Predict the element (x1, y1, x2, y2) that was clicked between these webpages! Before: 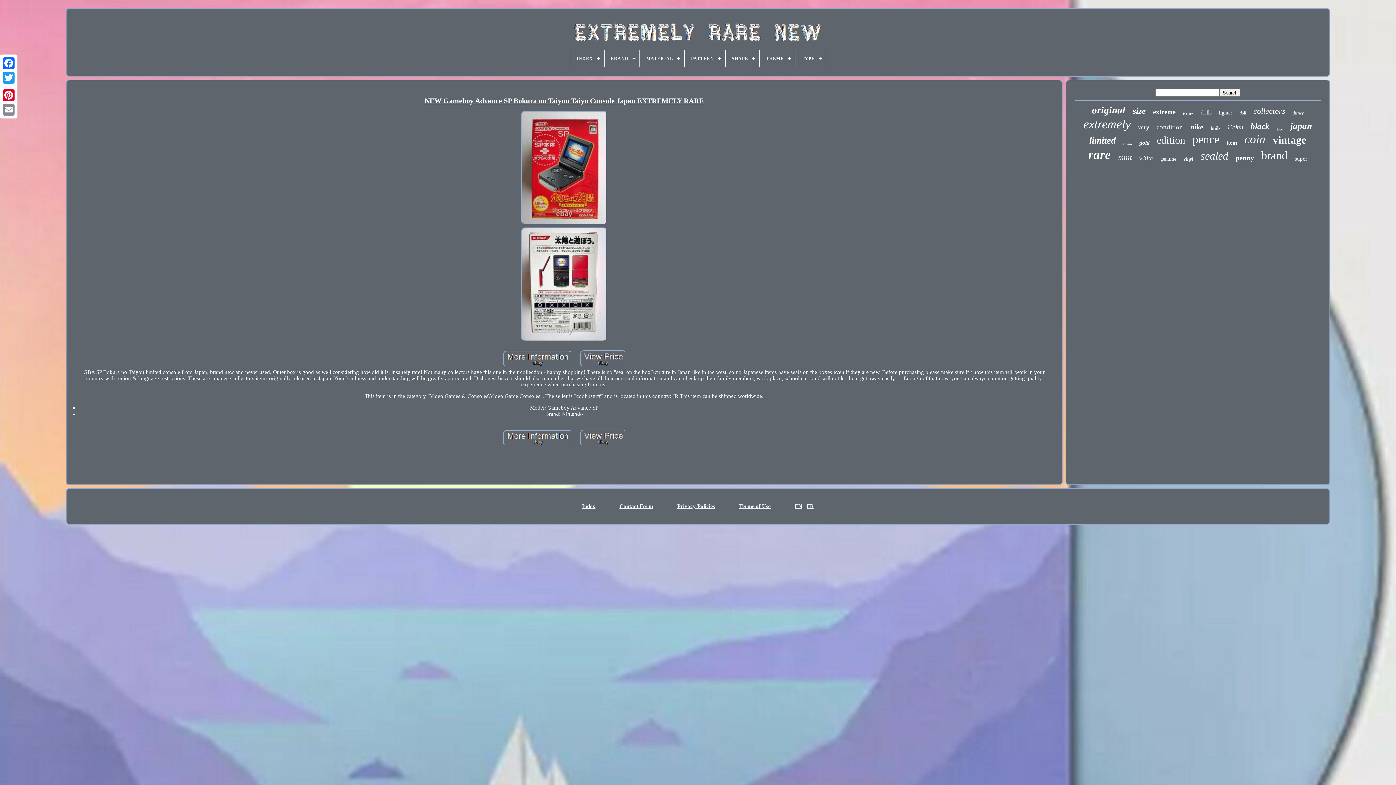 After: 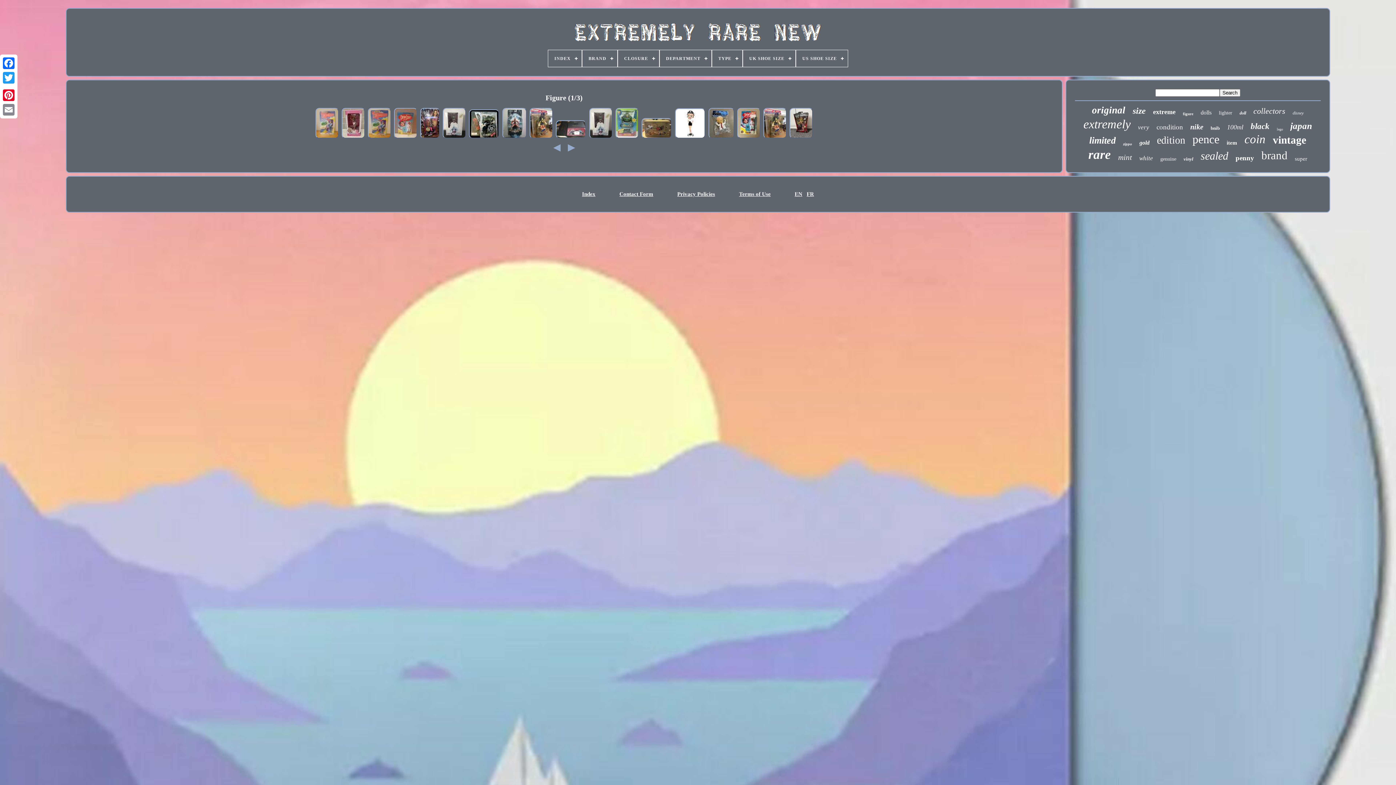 Action: bbox: (1183, 111, 1193, 116) label: figure